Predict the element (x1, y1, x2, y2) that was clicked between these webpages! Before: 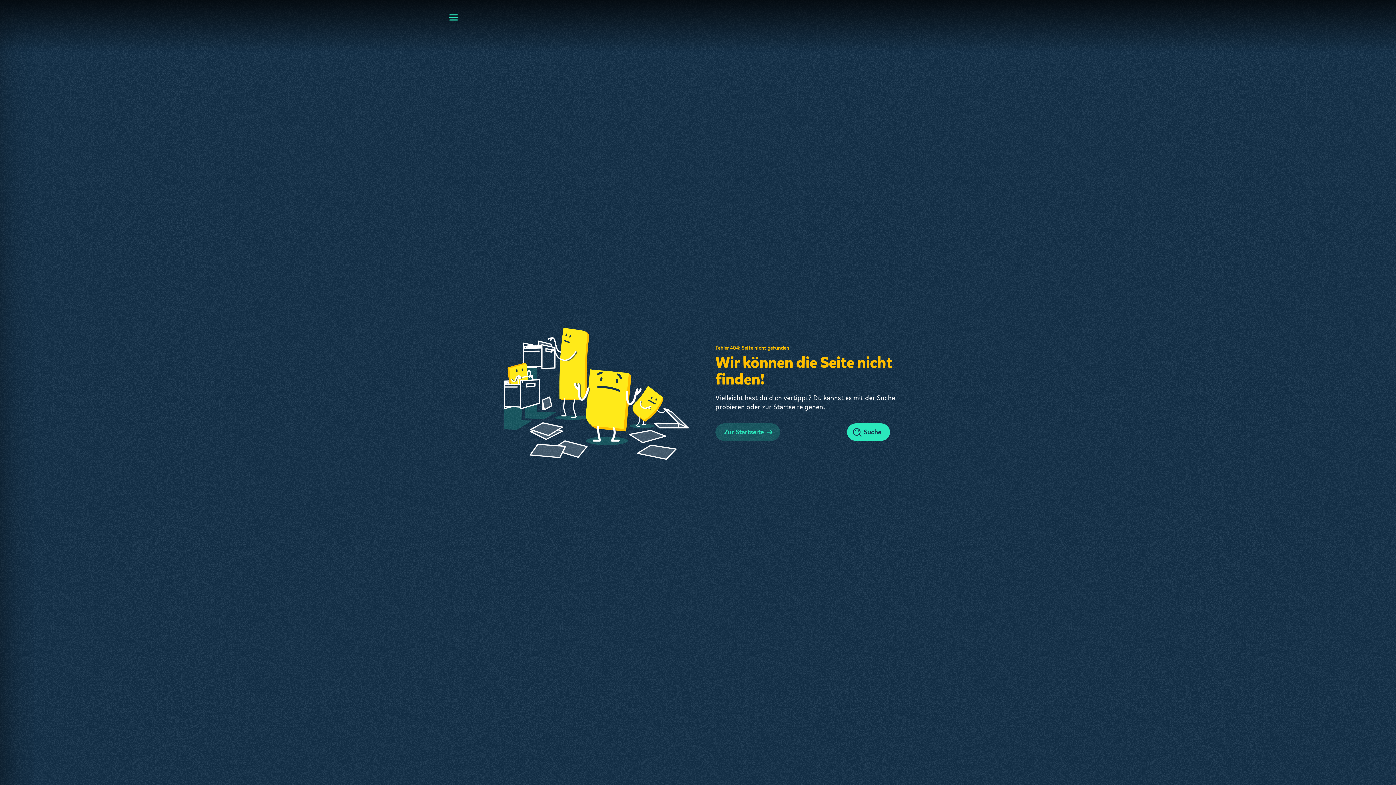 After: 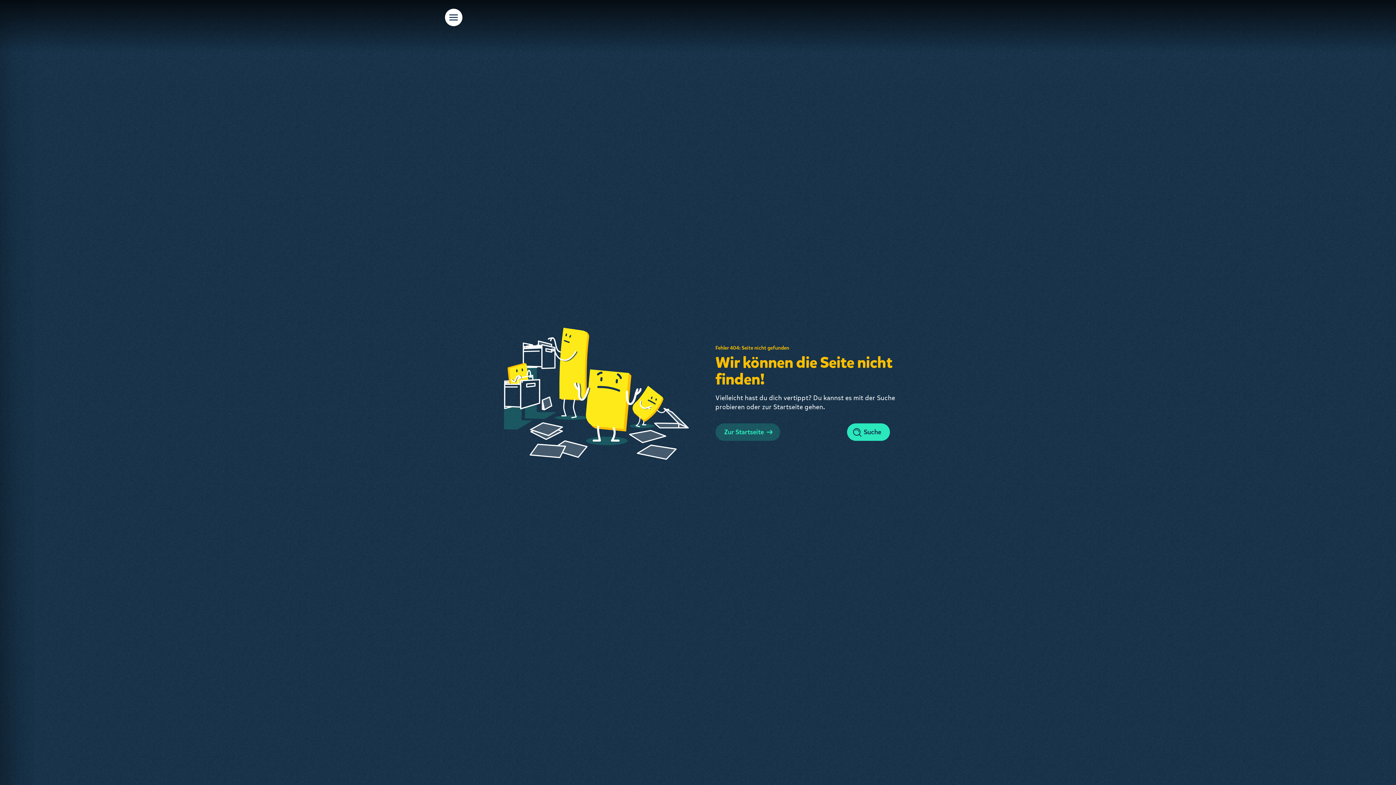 Action: bbox: (445, 8, 462, 26) label: Menu aufklappen